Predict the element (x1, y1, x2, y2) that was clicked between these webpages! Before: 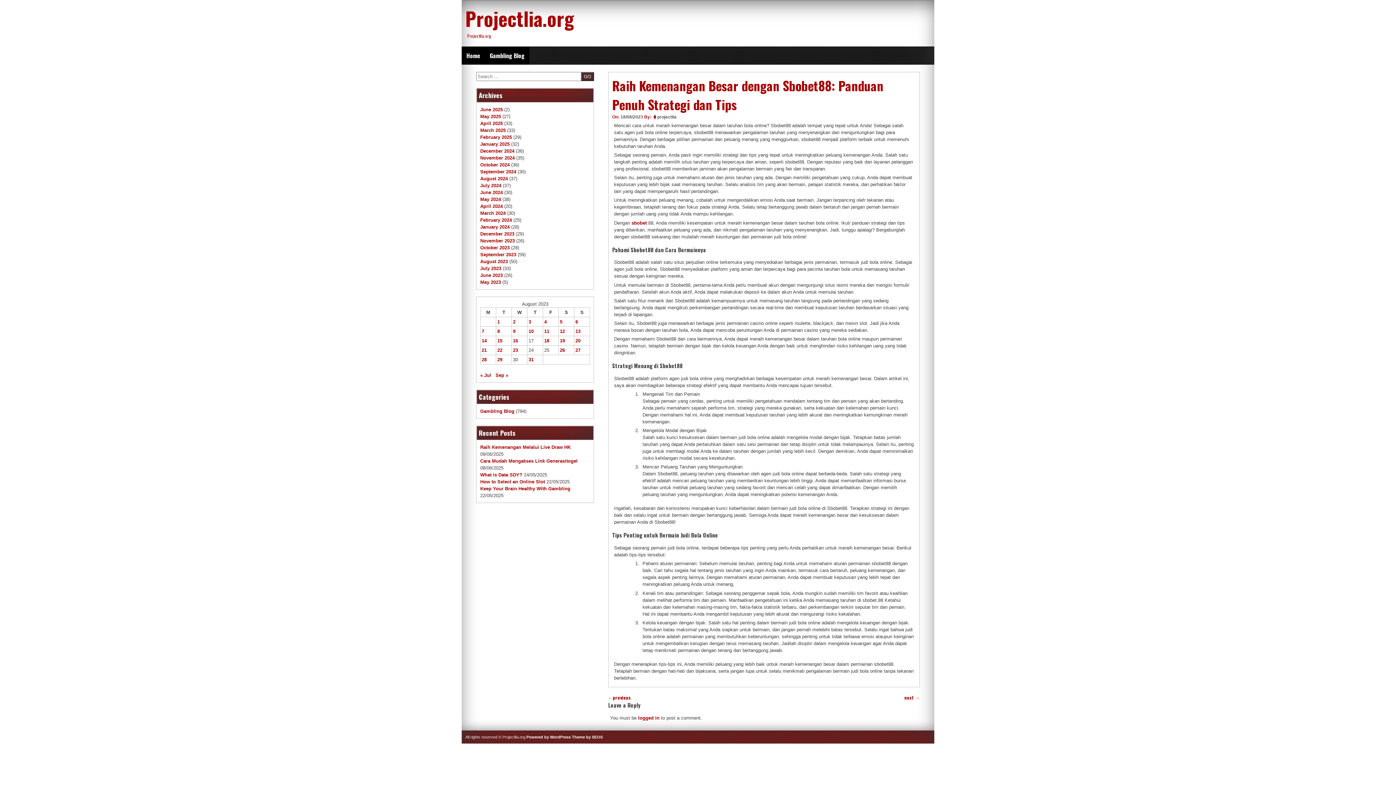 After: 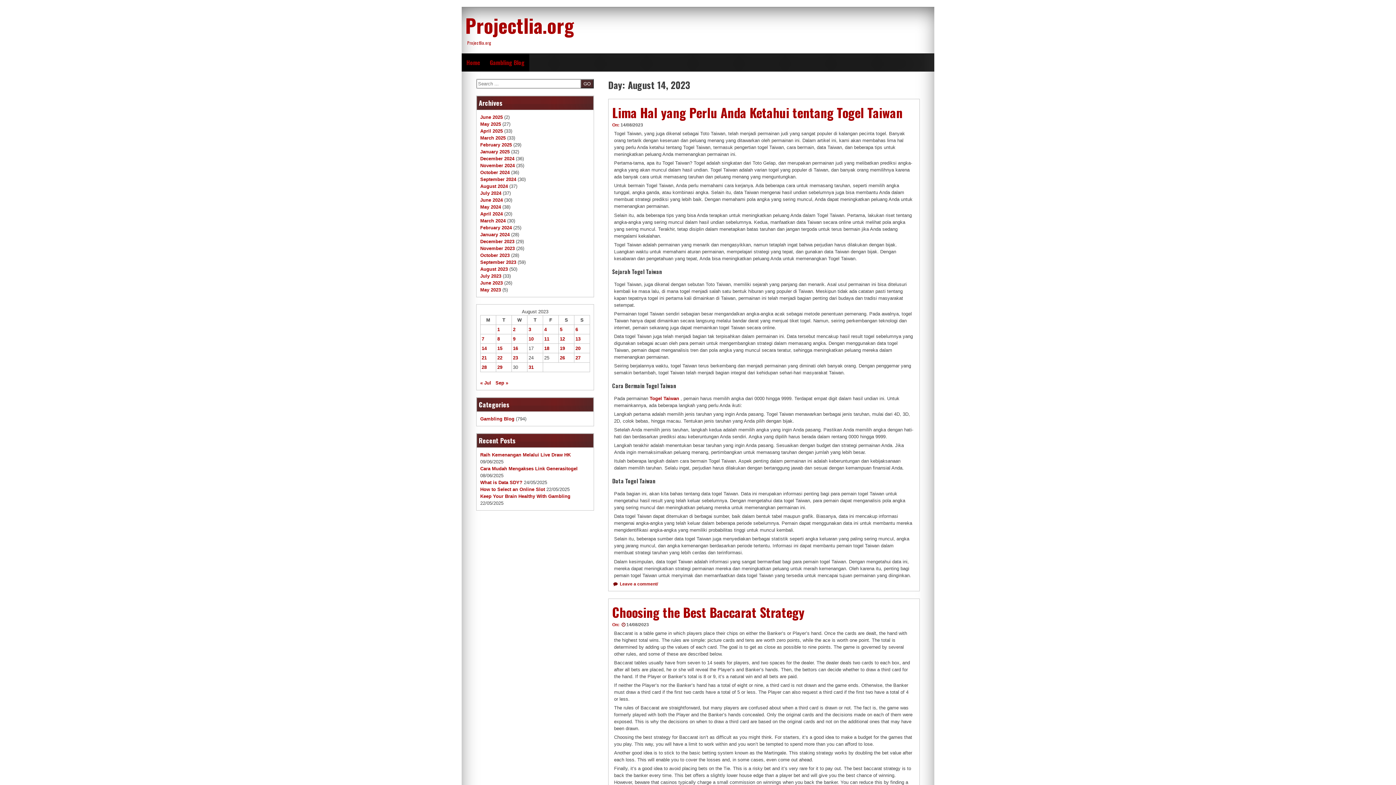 Action: bbox: (481, 338, 486, 343) label: Posts published on August 14, 2023